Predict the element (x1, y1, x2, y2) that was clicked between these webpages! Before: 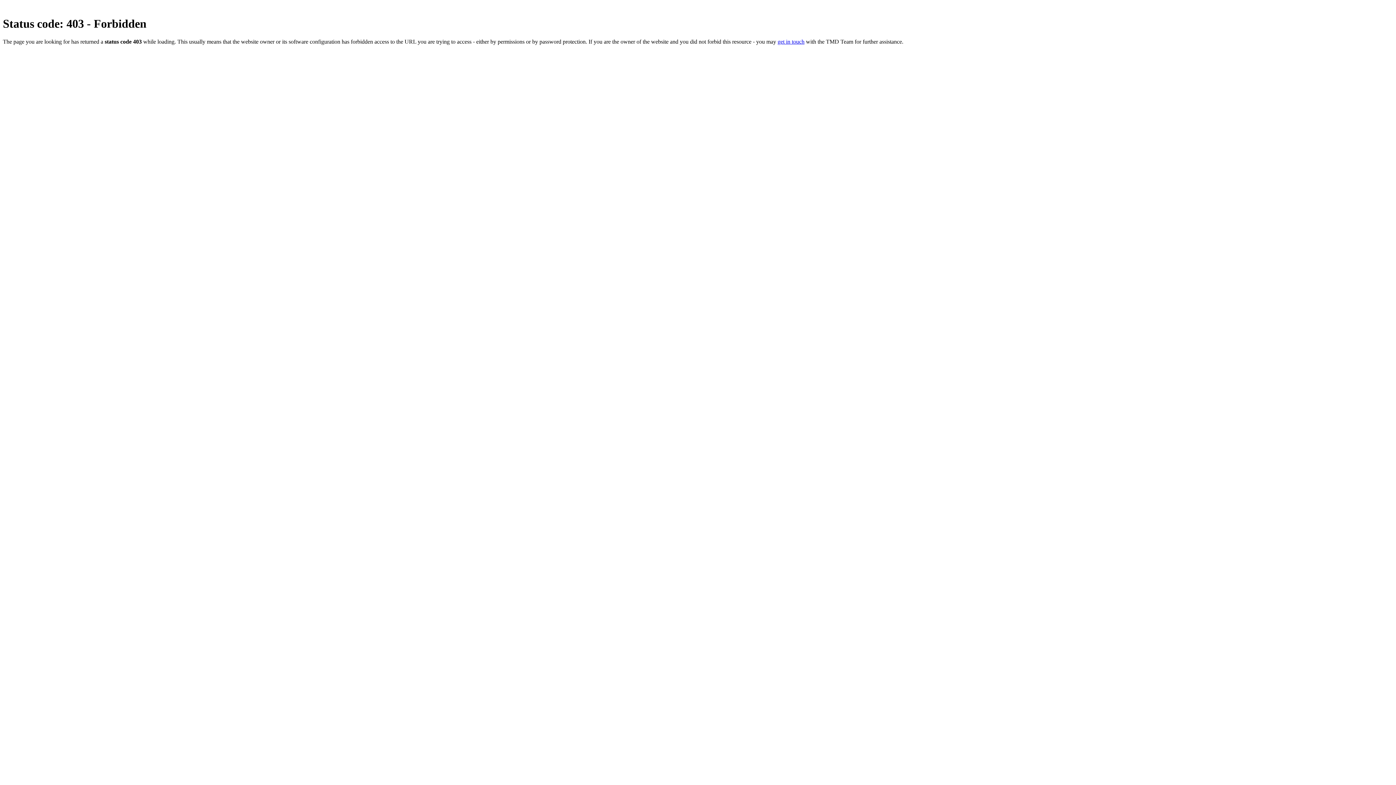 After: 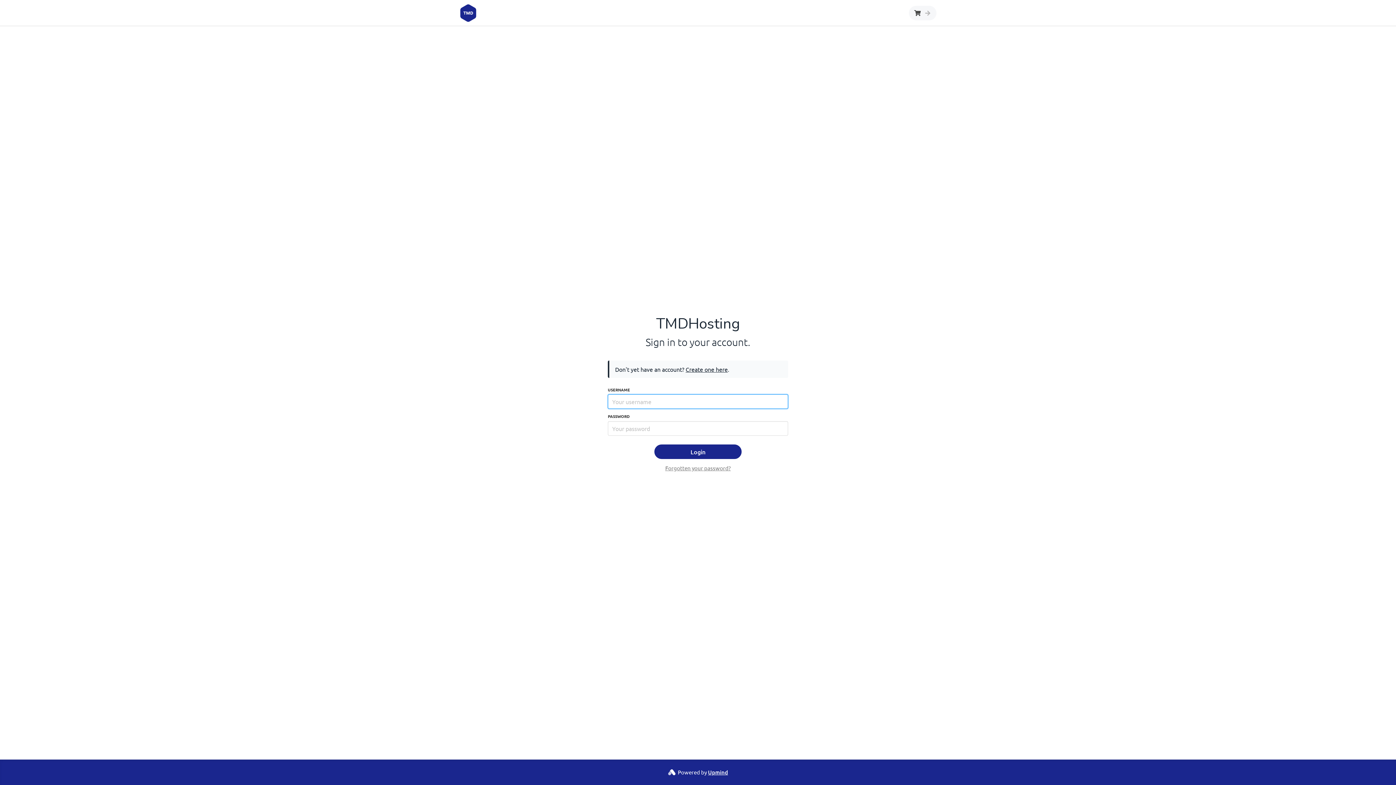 Action: label: get in touch bbox: (777, 38, 804, 44)